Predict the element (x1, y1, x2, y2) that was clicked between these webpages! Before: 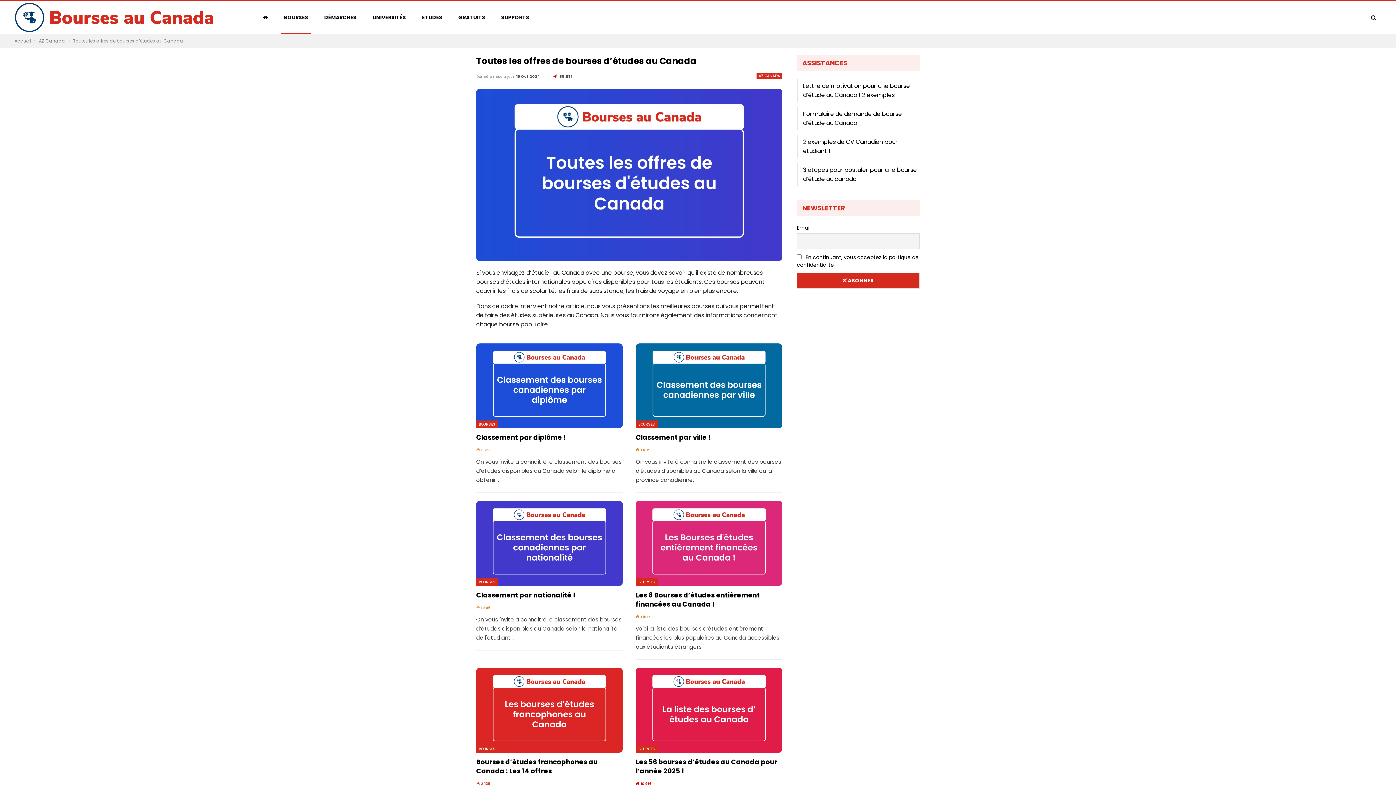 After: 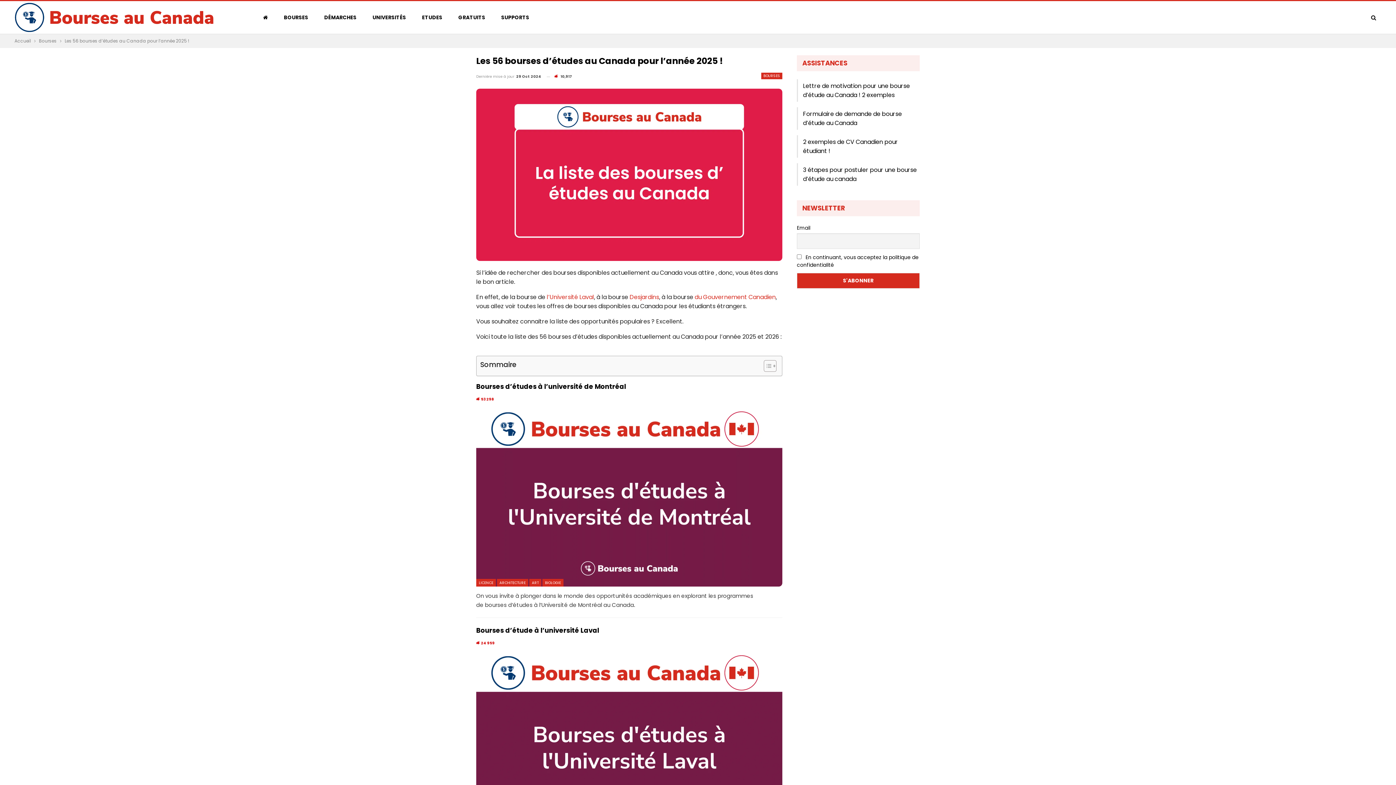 Action: bbox: (636, 668, 782, 753)